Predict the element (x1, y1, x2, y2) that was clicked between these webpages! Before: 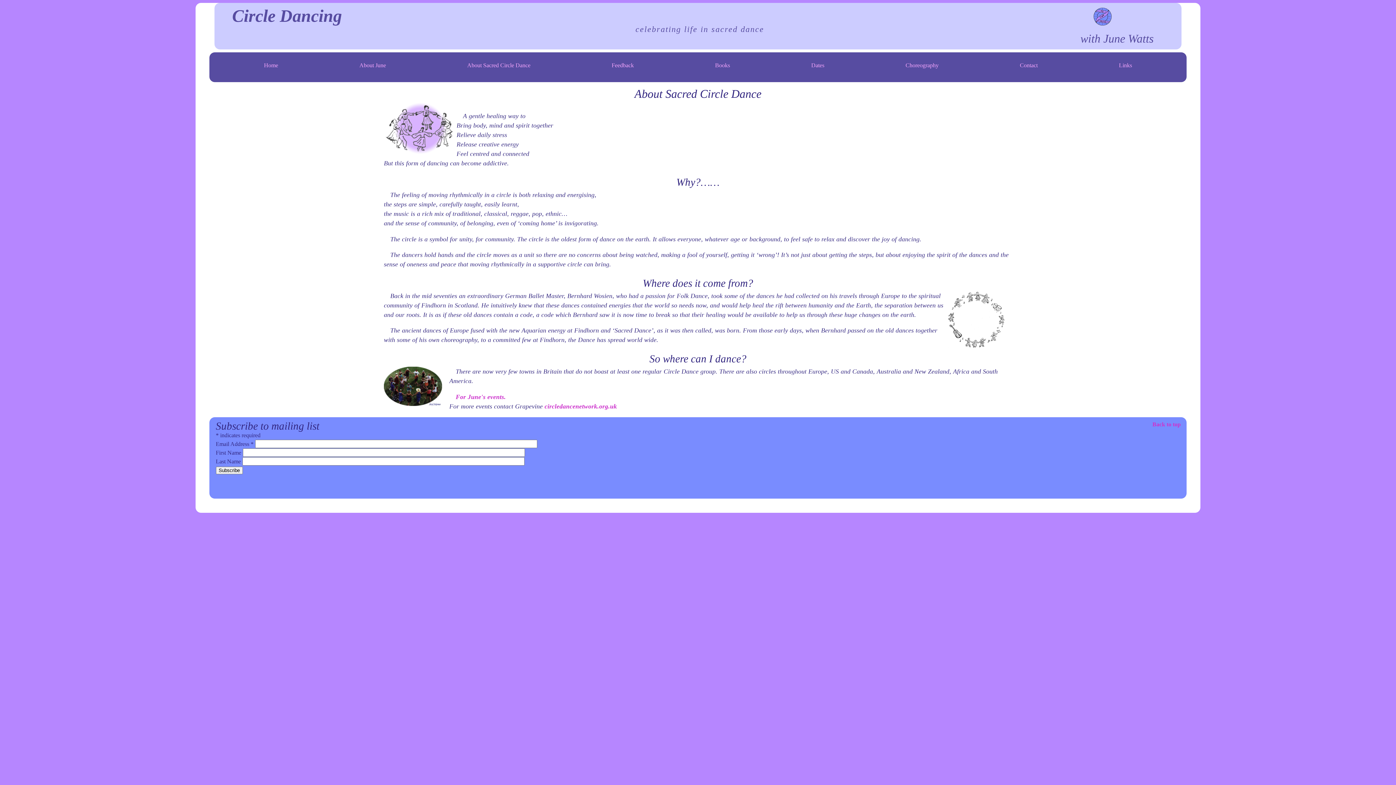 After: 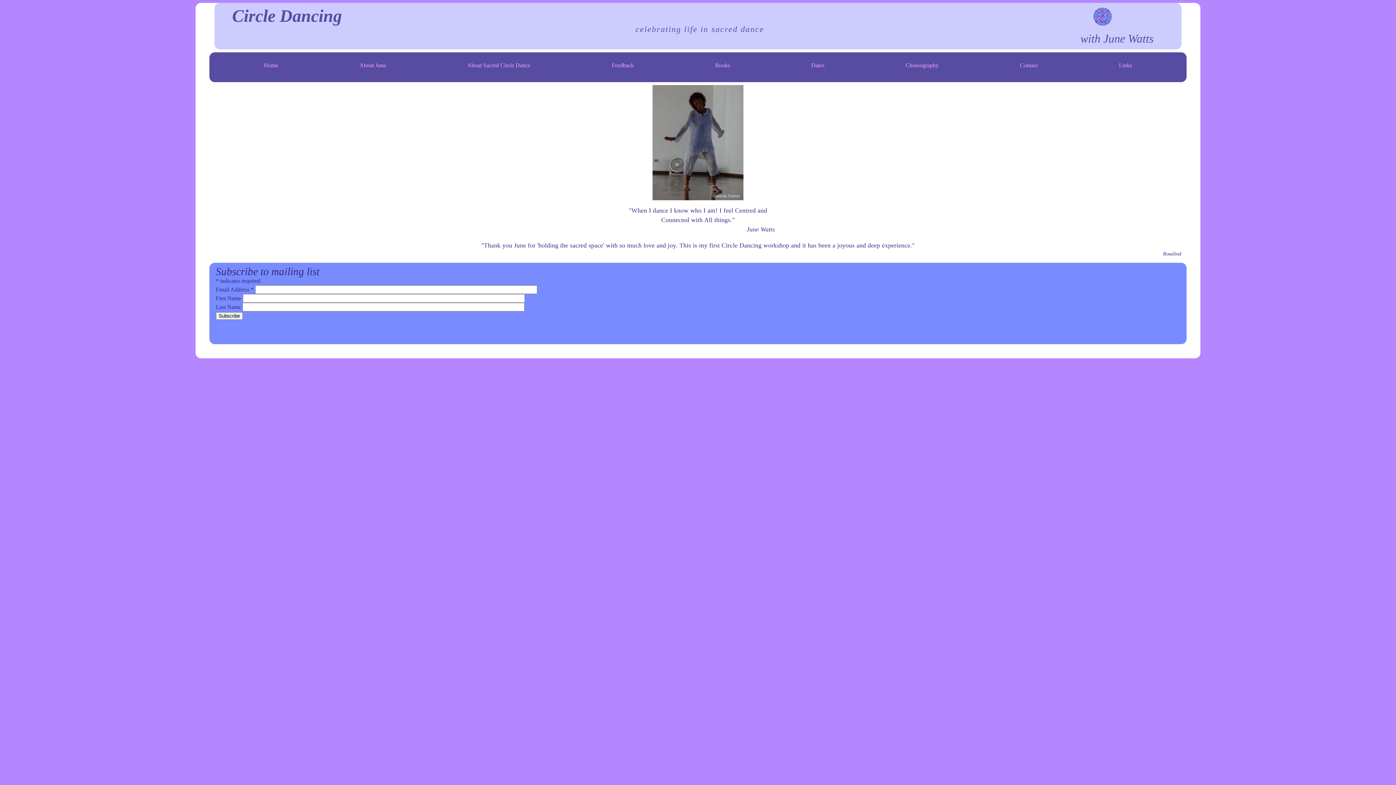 Action: label: Circle Dancing bbox: (232, 6, 342, 25)